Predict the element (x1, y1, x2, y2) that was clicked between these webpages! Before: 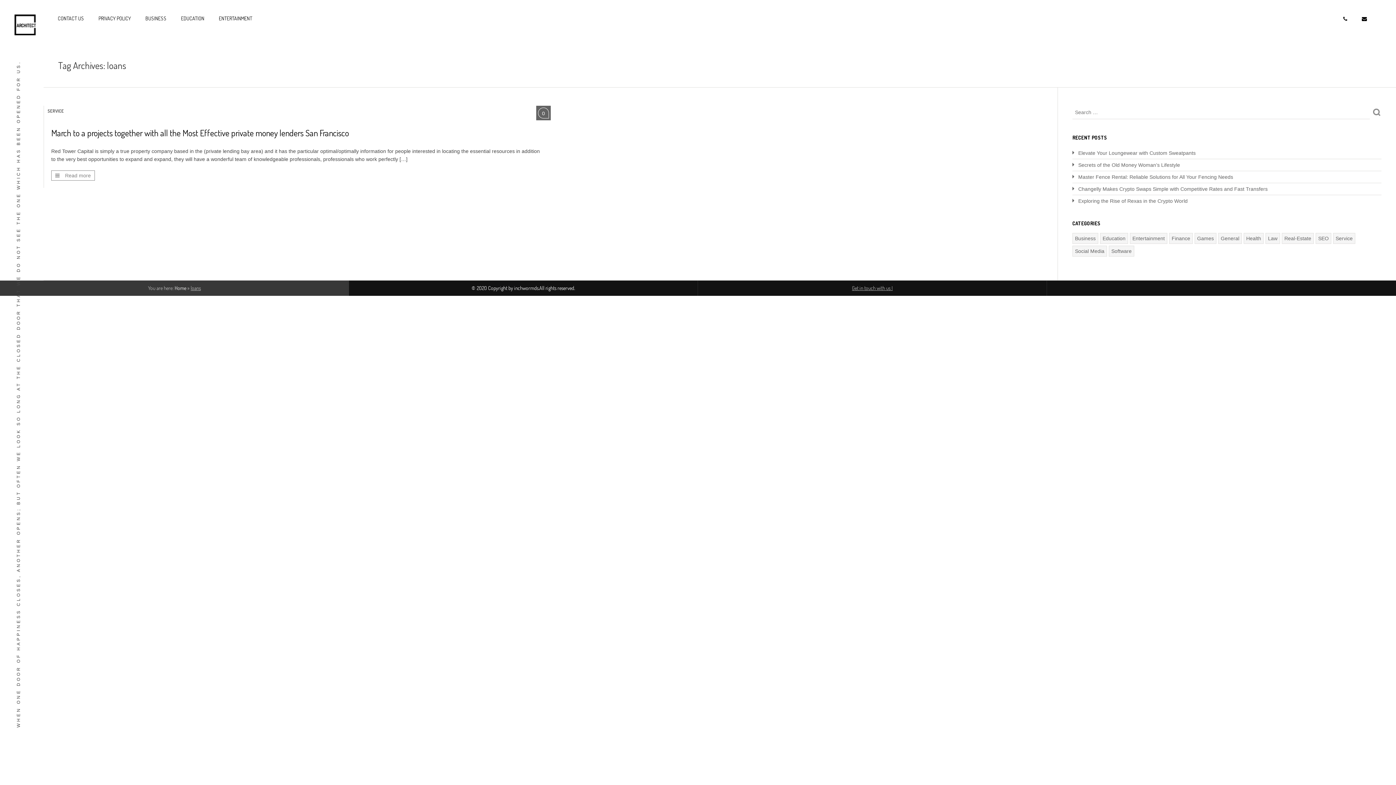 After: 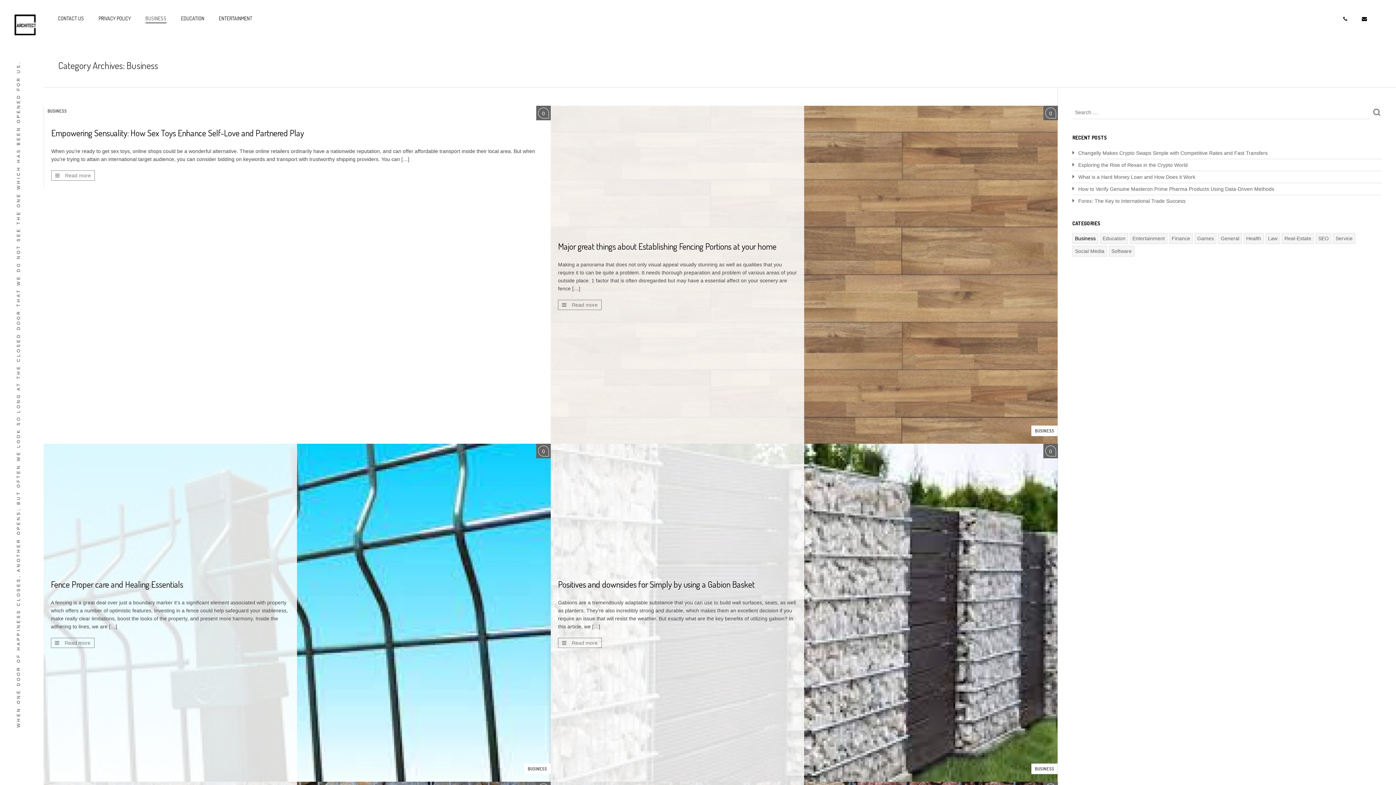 Action: bbox: (1075, 235, 1096, 241) label: Business